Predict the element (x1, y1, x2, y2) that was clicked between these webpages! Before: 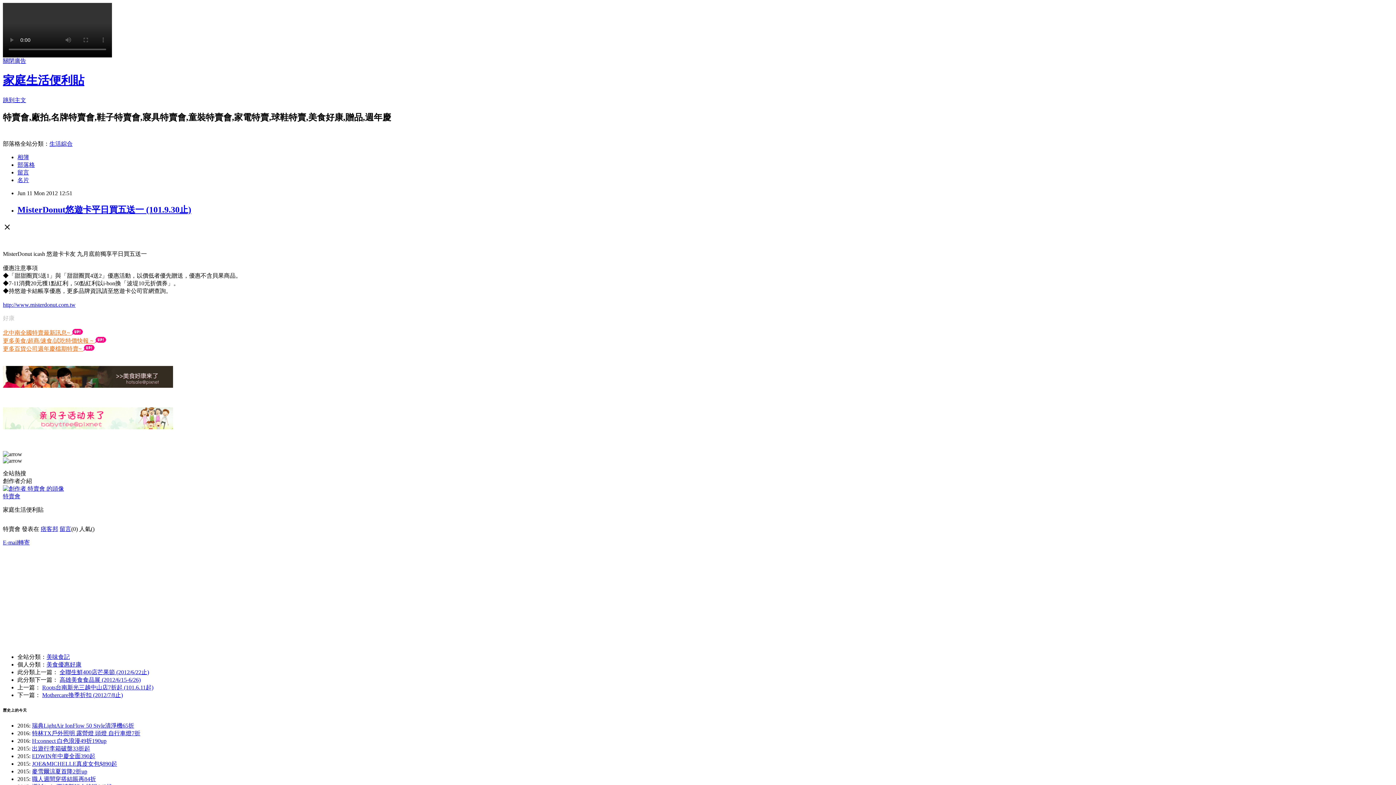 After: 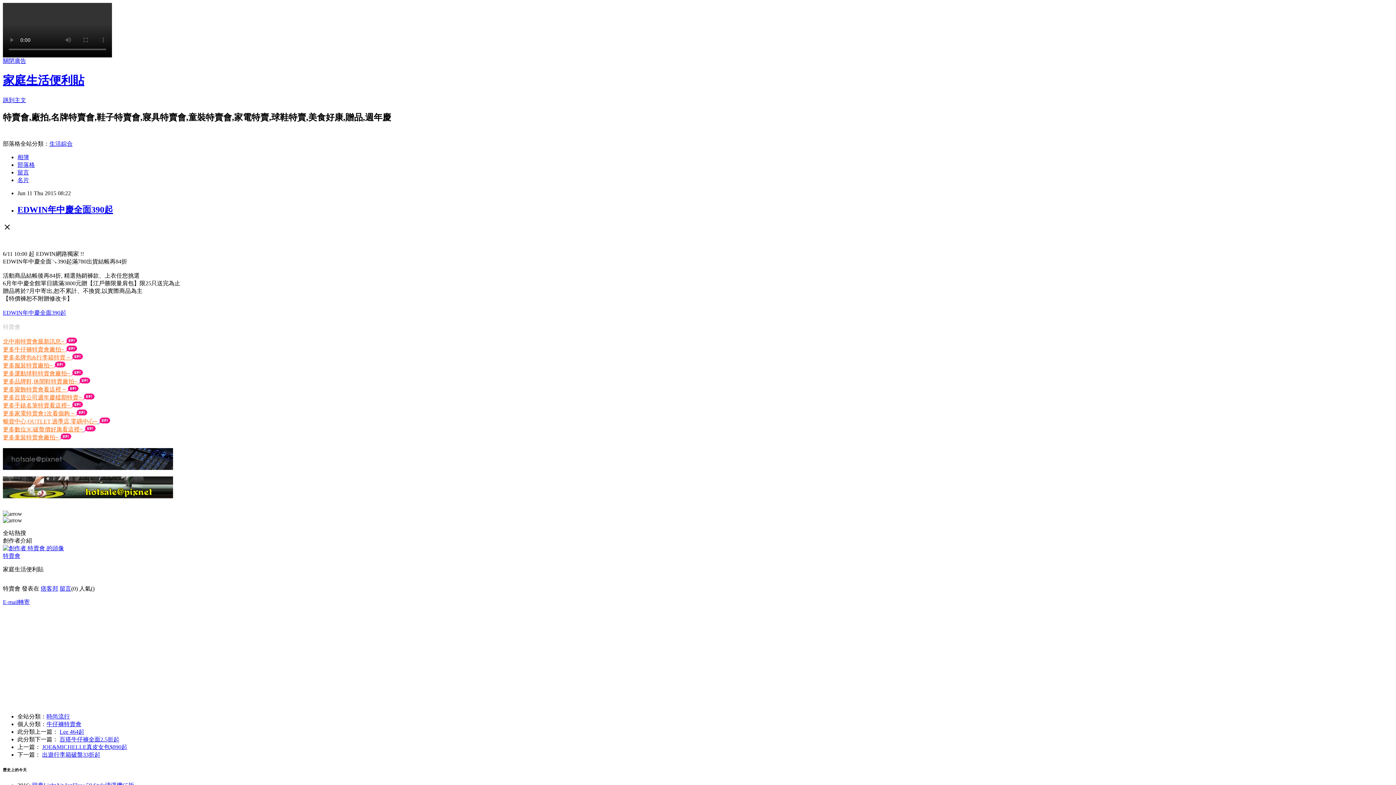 Action: bbox: (32, 753, 95, 759) label: EDWIN年中慶全面390起